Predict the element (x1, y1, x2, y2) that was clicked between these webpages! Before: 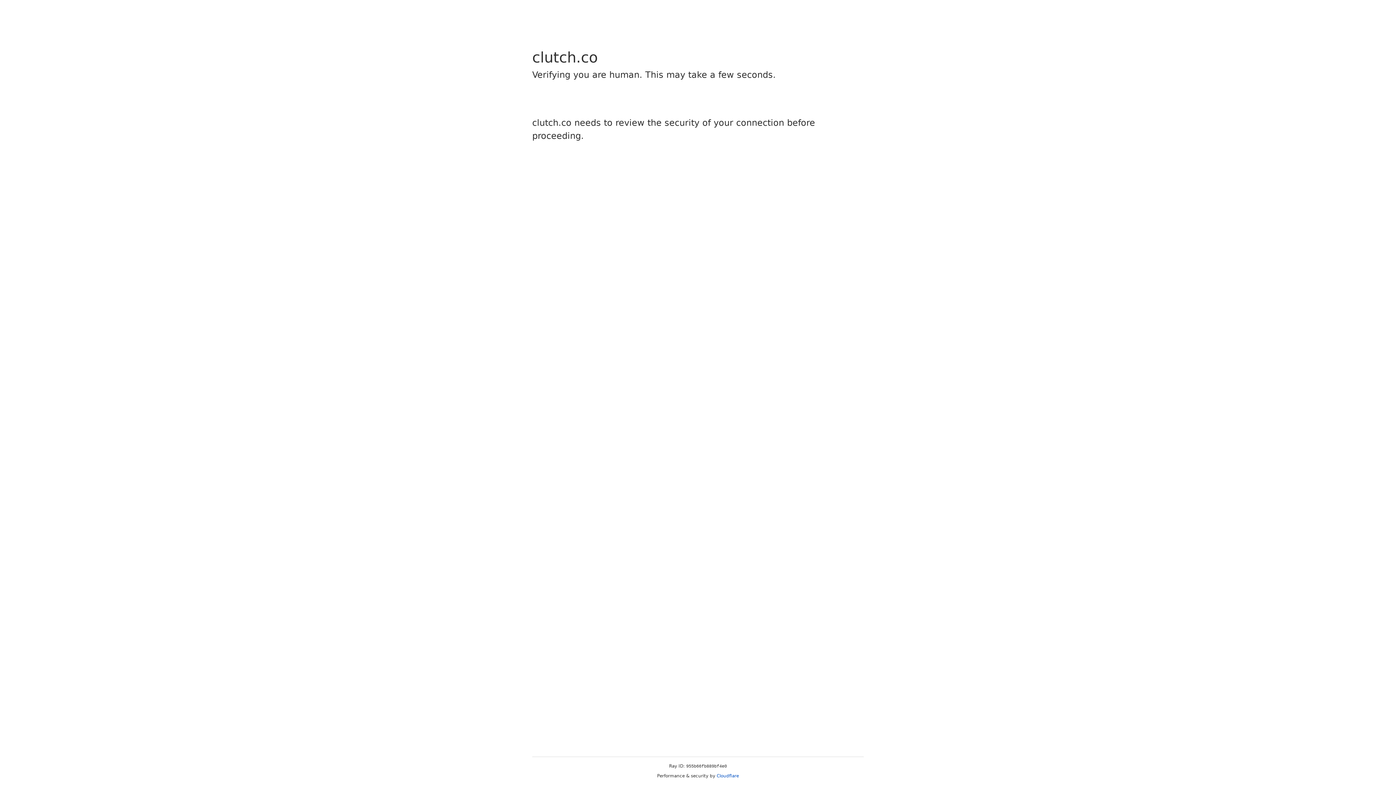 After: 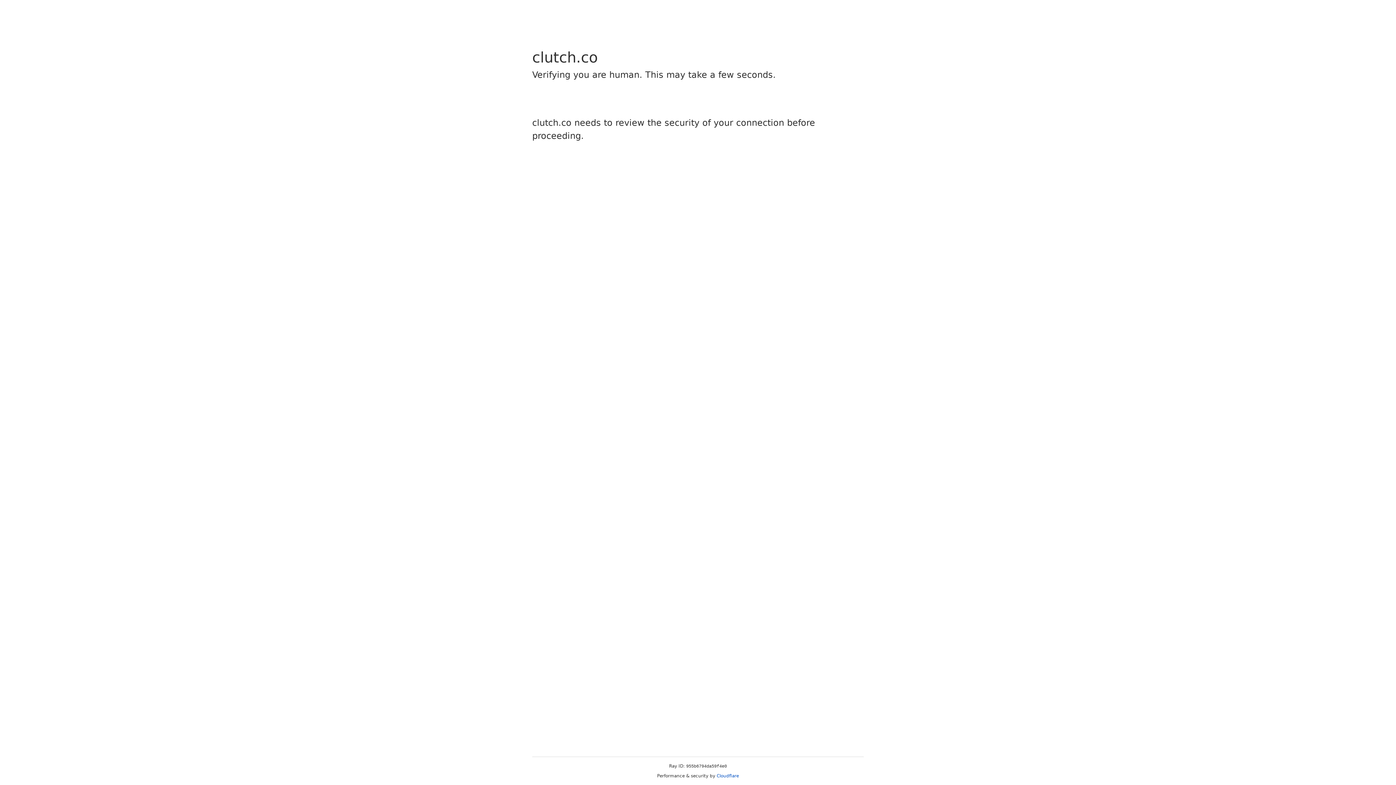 Action: bbox: (716, 773, 739, 778) label: Cloudflare